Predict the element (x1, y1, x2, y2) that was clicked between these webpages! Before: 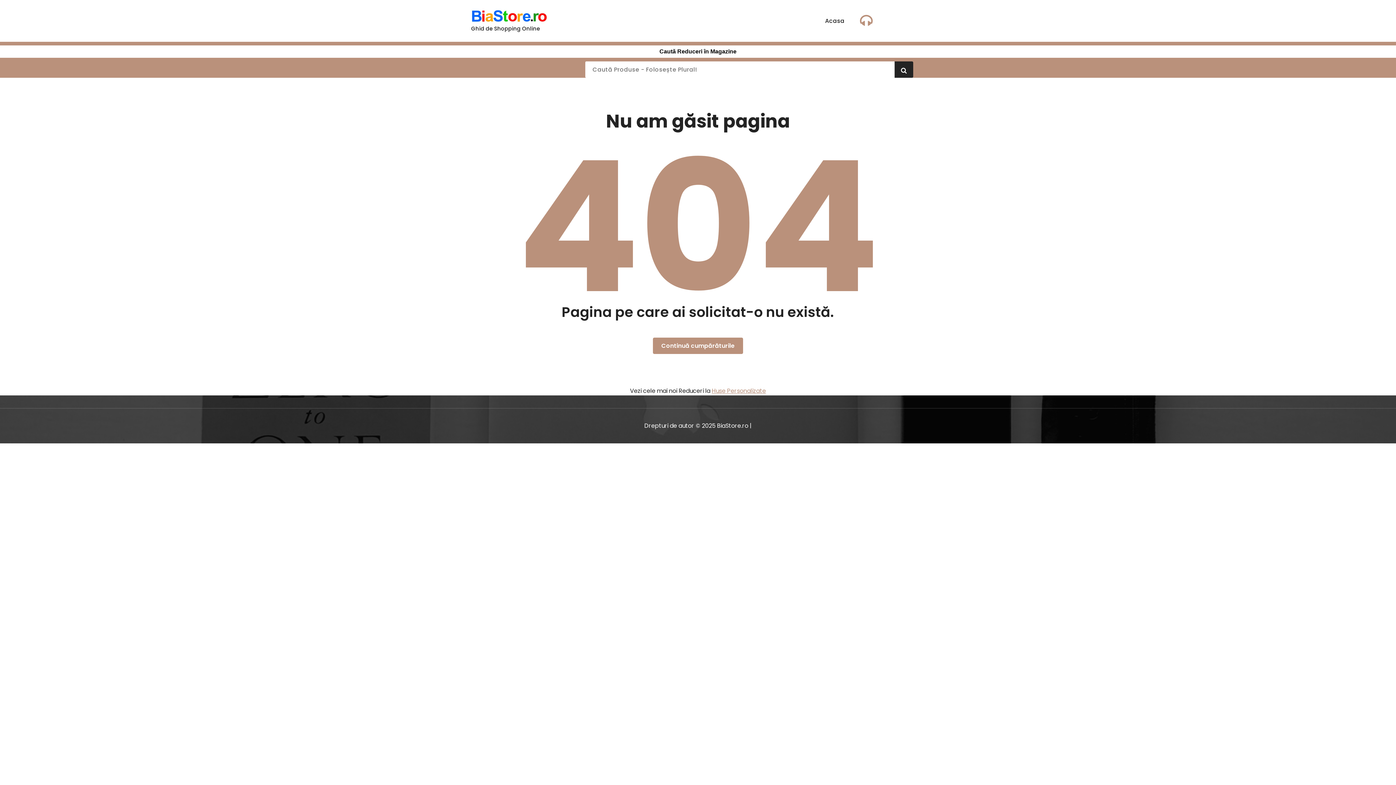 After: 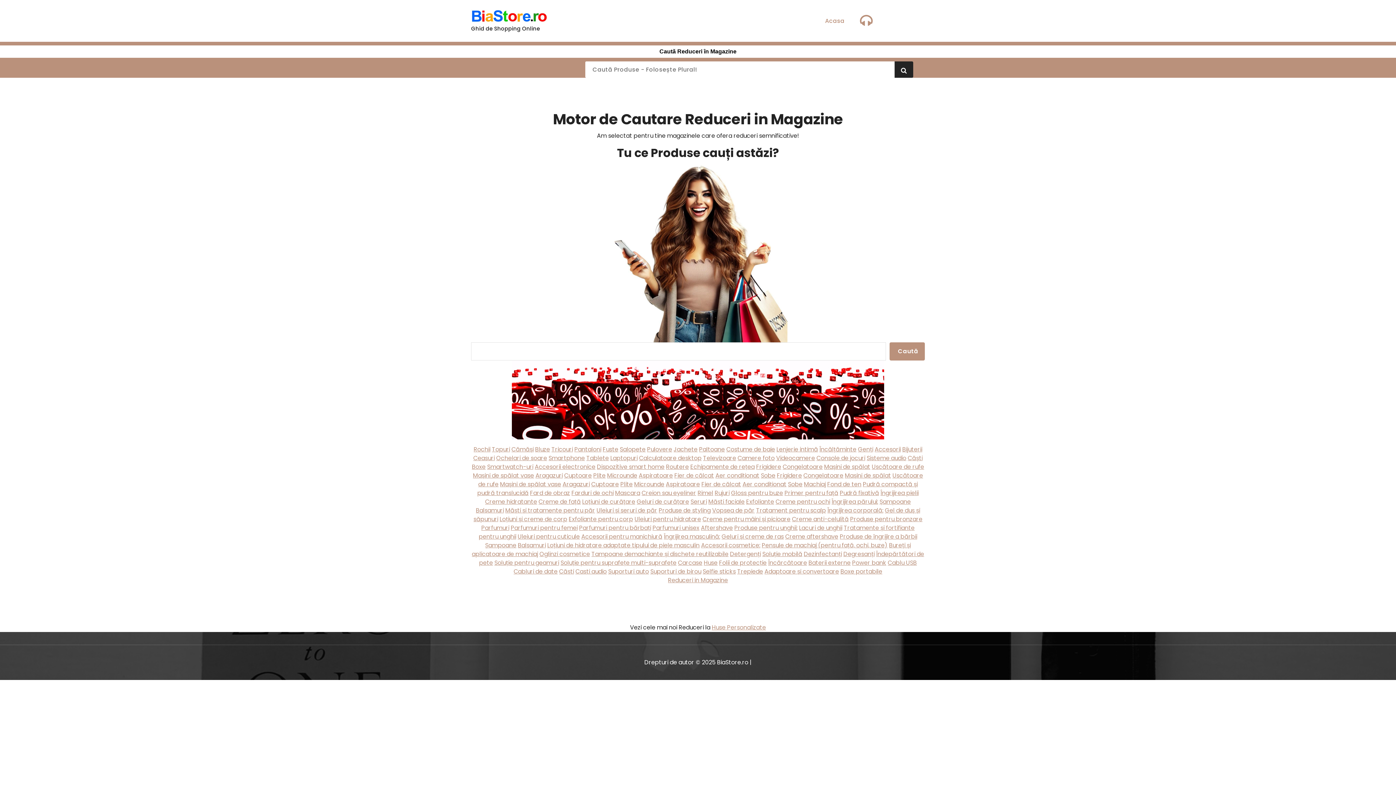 Action: label: Continuă cumpărăturile bbox: (653, 337, 743, 354)